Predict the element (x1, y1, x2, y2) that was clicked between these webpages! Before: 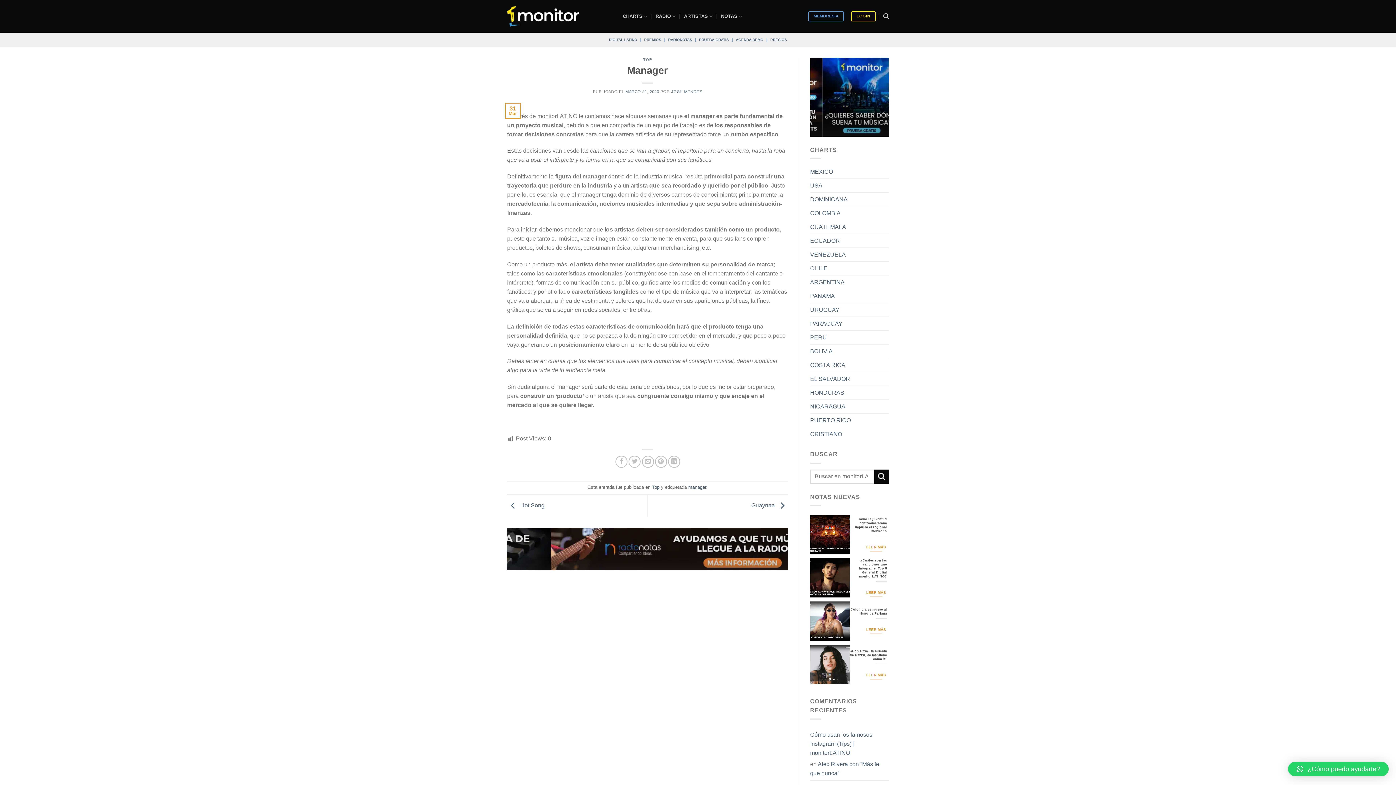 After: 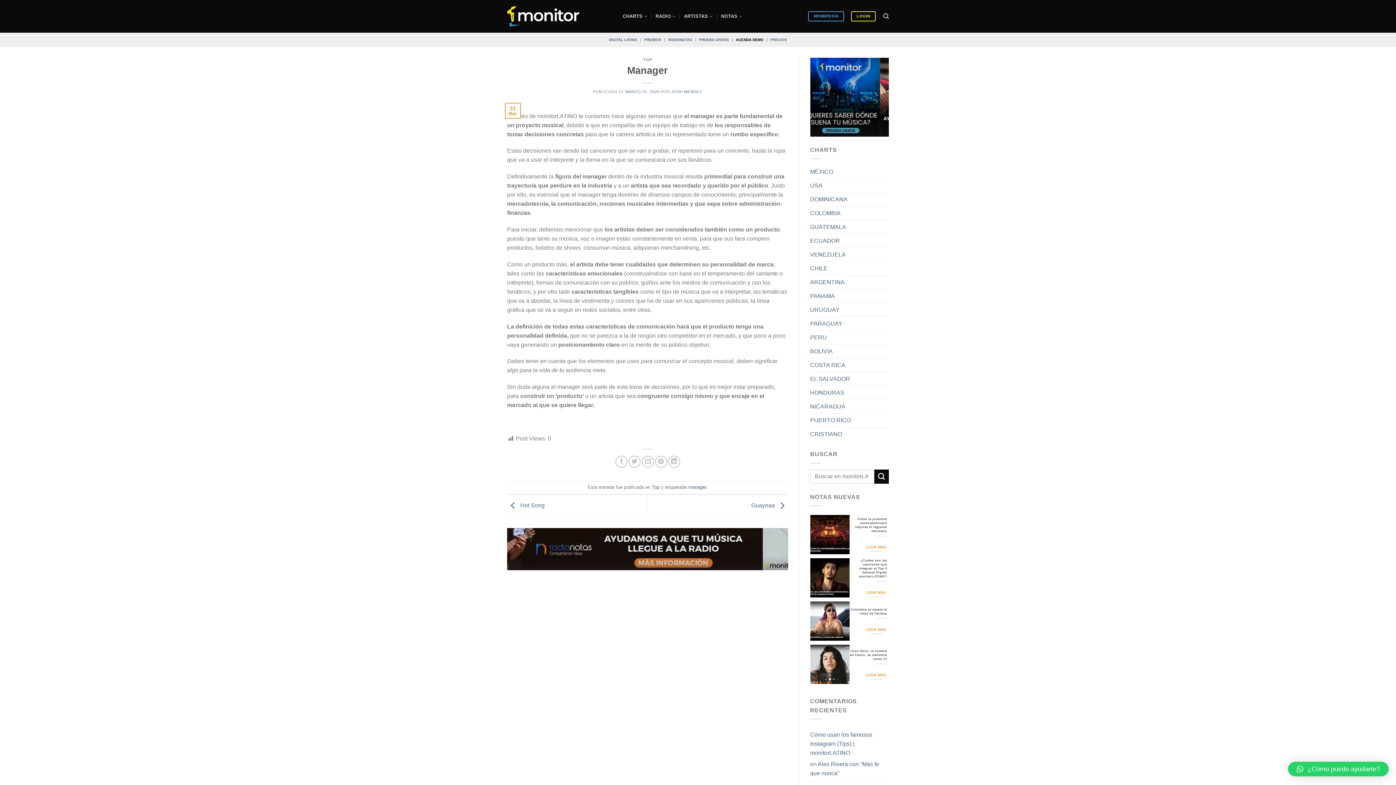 Action: bbox: (736, 37, 763, 41) label: AGENDA DEMO